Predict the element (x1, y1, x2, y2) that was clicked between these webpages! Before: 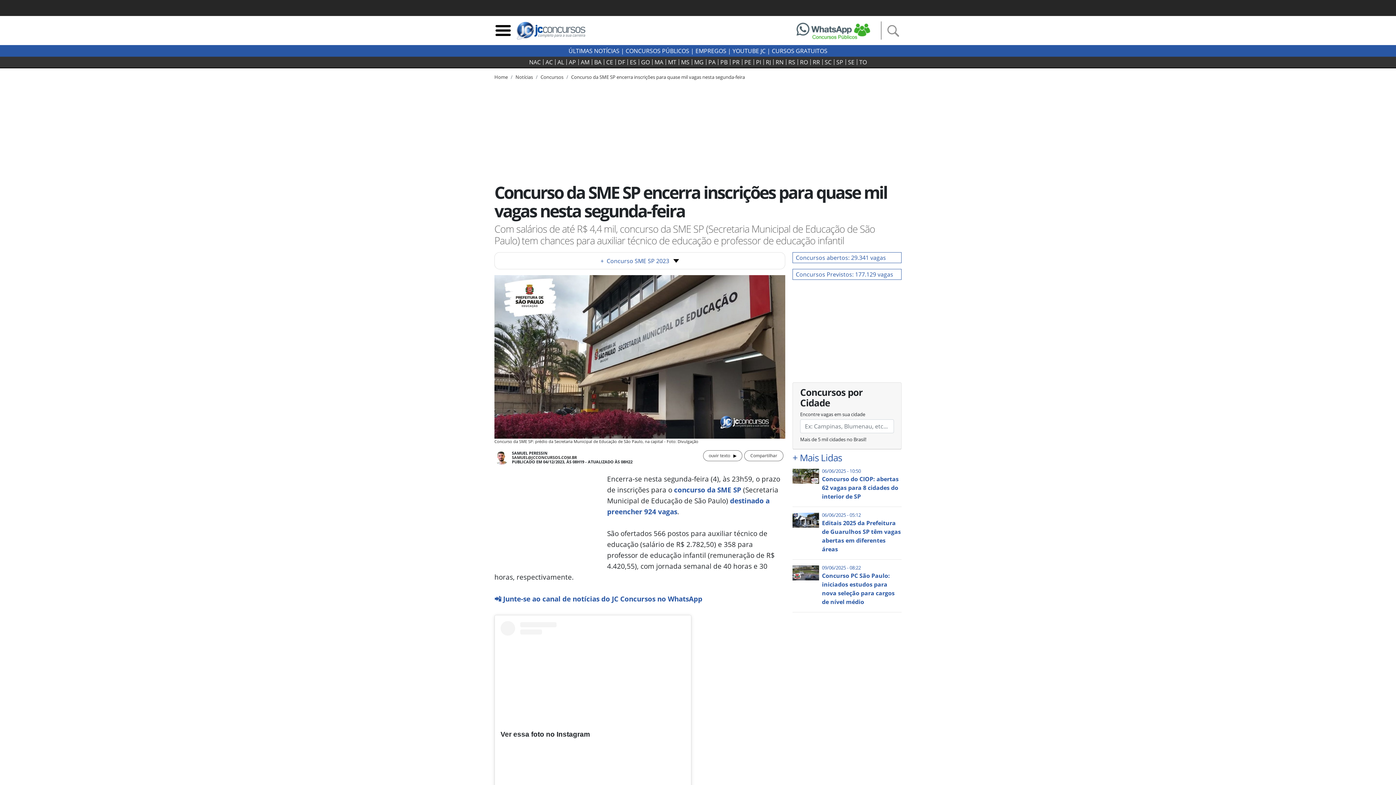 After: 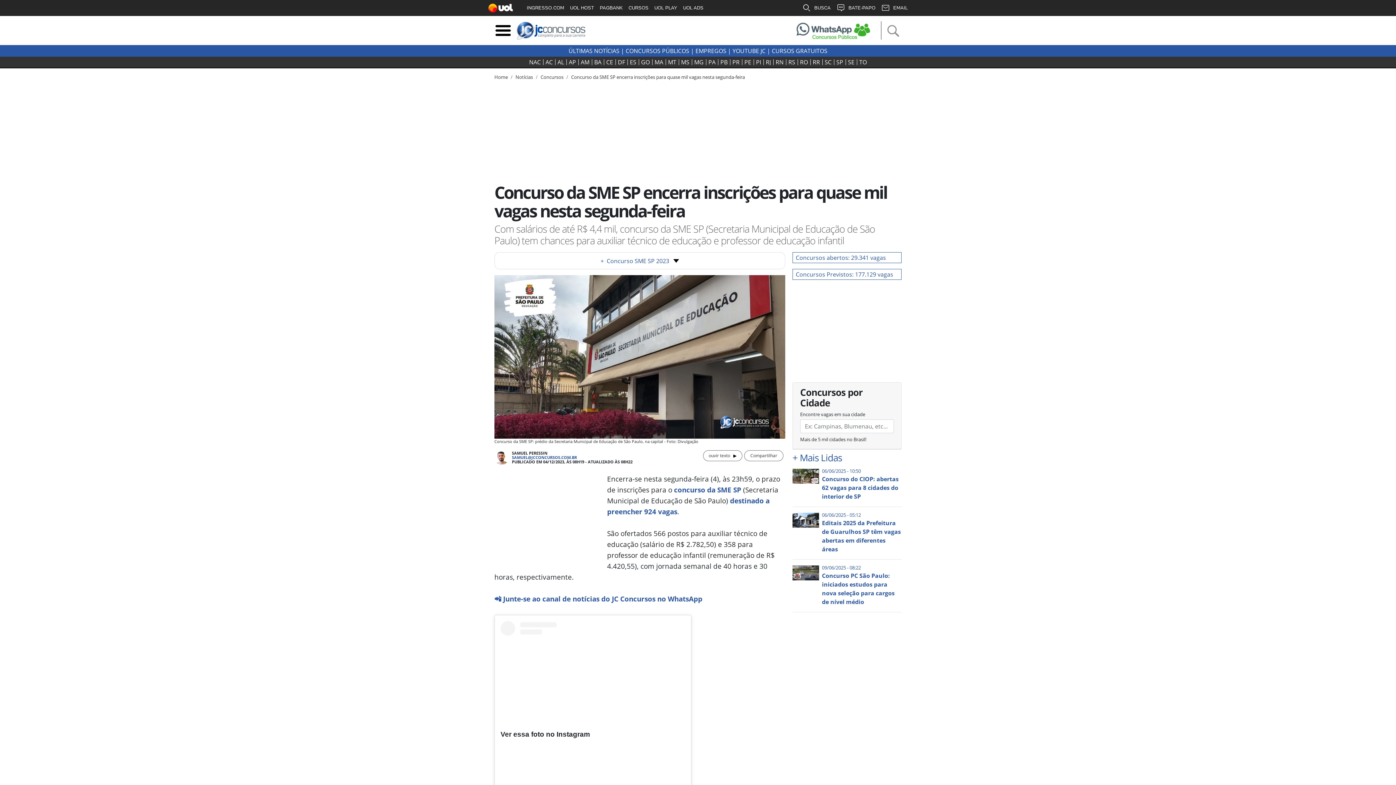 Action: bbox: (512, 454, 577, 460) label: SAMUEL@JCCONCURSOS.COM.BR